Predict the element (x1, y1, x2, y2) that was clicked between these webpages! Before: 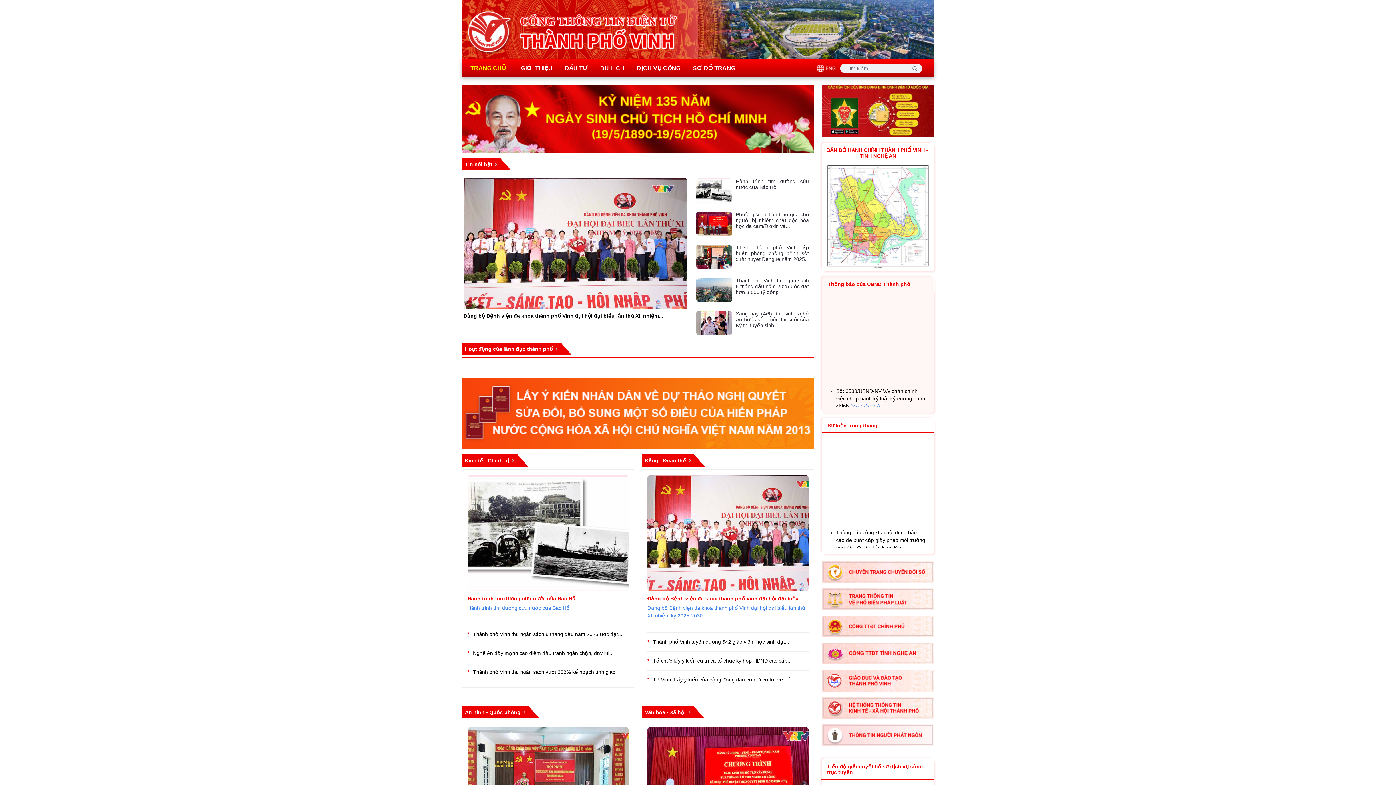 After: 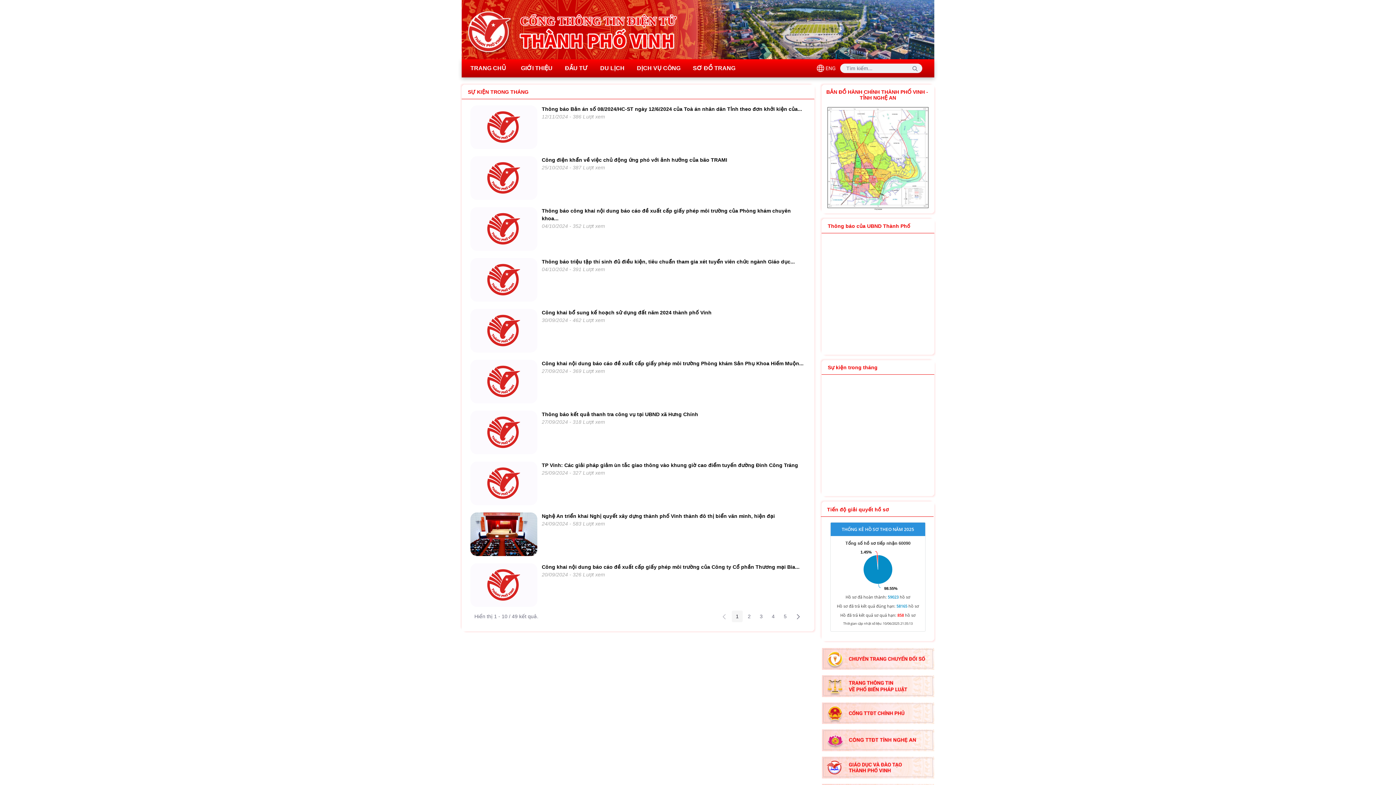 Action: bbox: (821, 418, 877, 432) label: Sự kiện trong tháng